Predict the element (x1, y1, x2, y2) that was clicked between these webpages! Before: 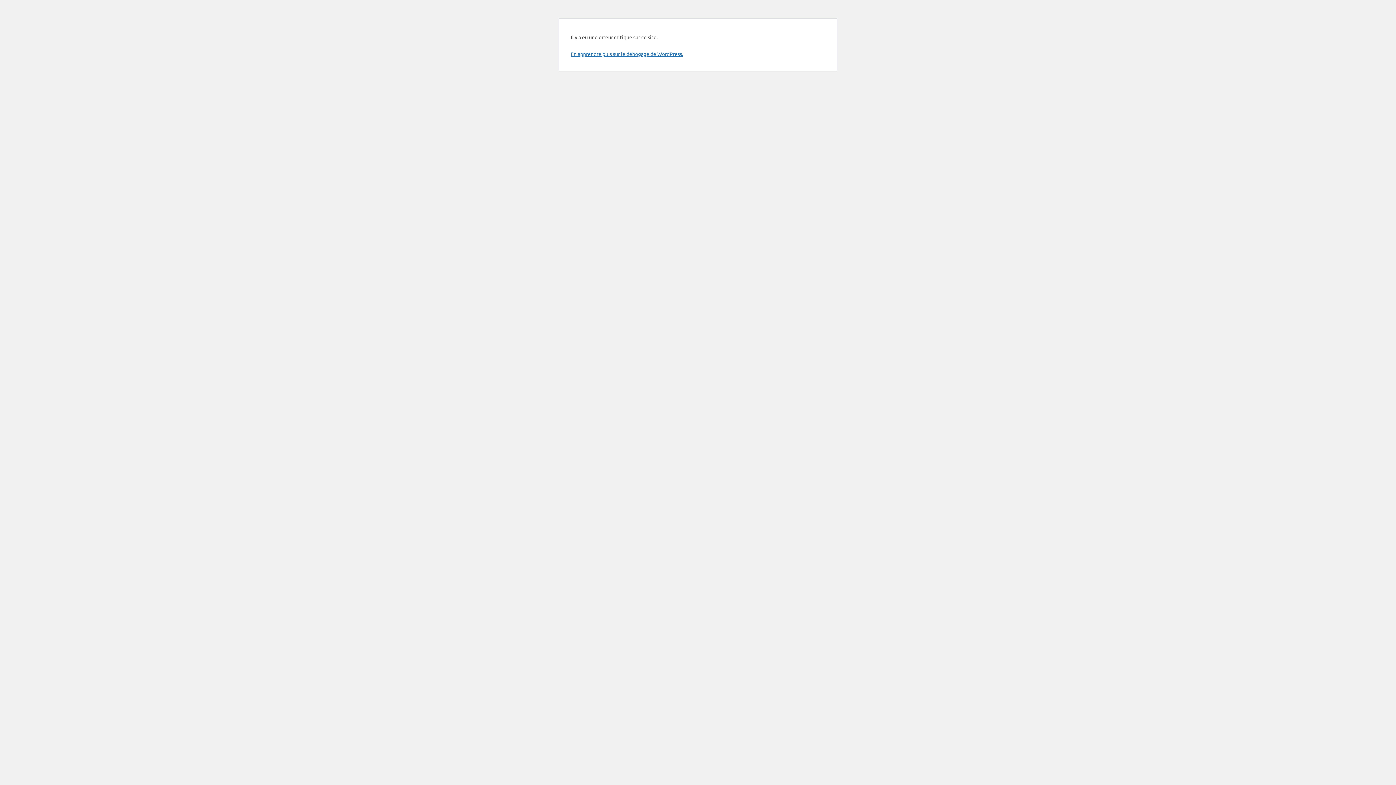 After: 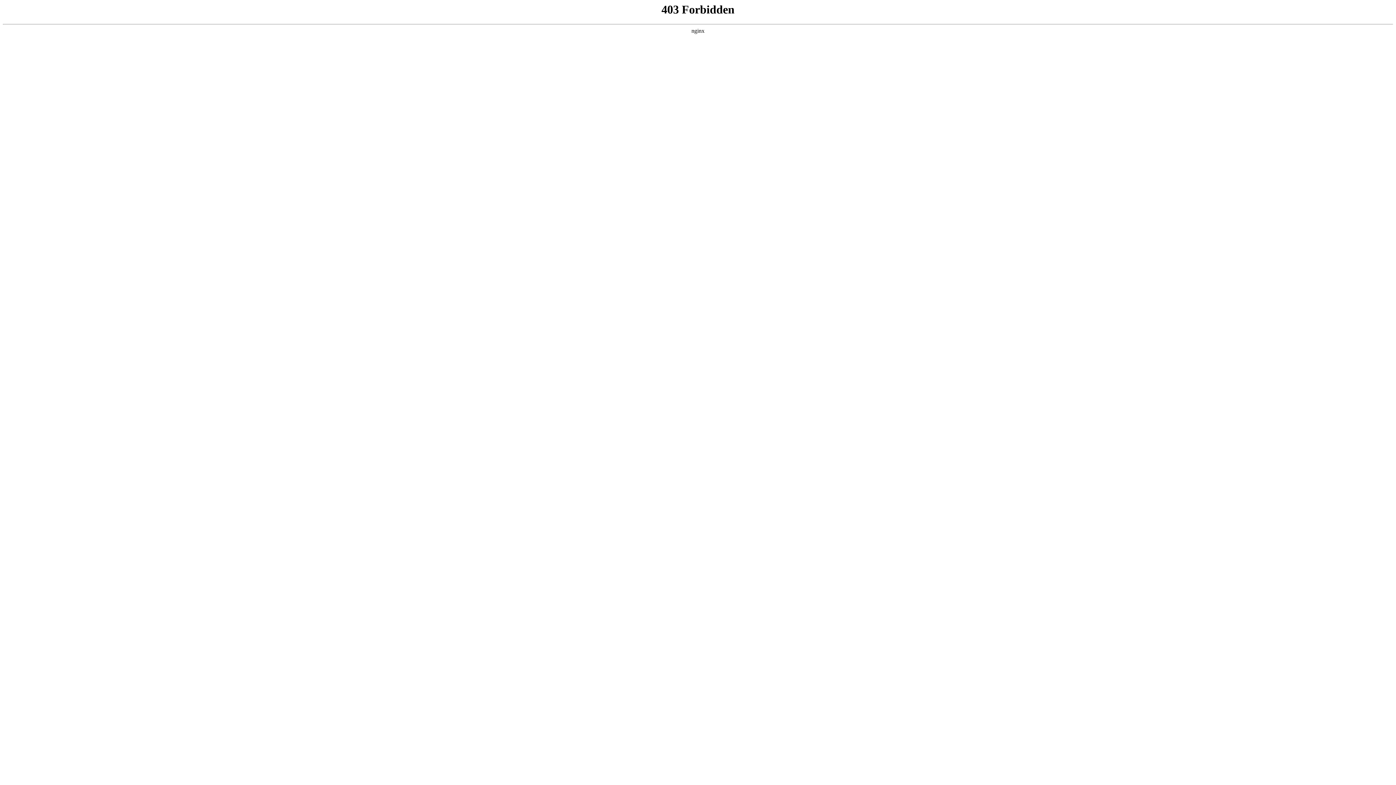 Action: label: En apprendre plus sur le débogage de WordPress. bbox: (570, 50, 683, 57)